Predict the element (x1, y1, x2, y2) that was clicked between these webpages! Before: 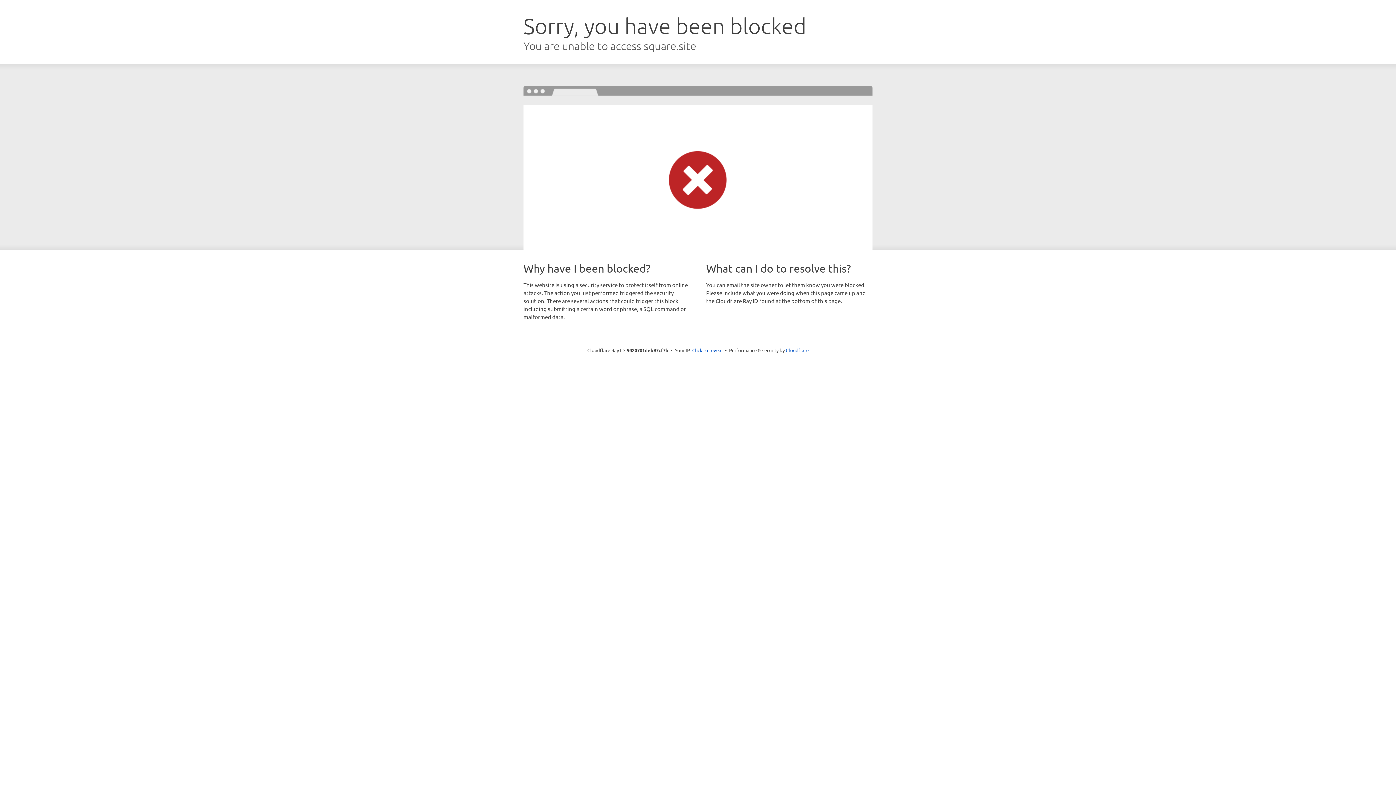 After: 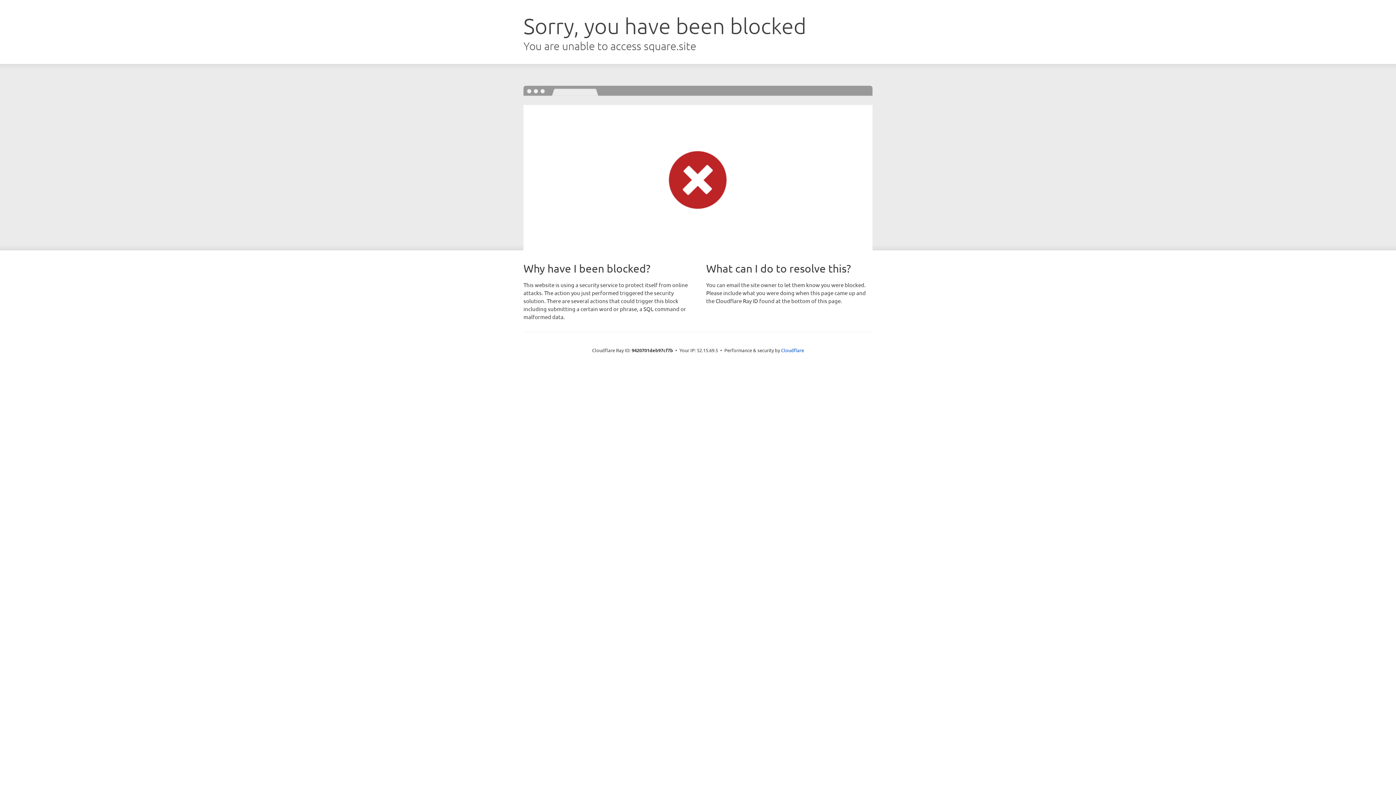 Action: label: Click to reveal bbox: (692, 346, 722, 353)